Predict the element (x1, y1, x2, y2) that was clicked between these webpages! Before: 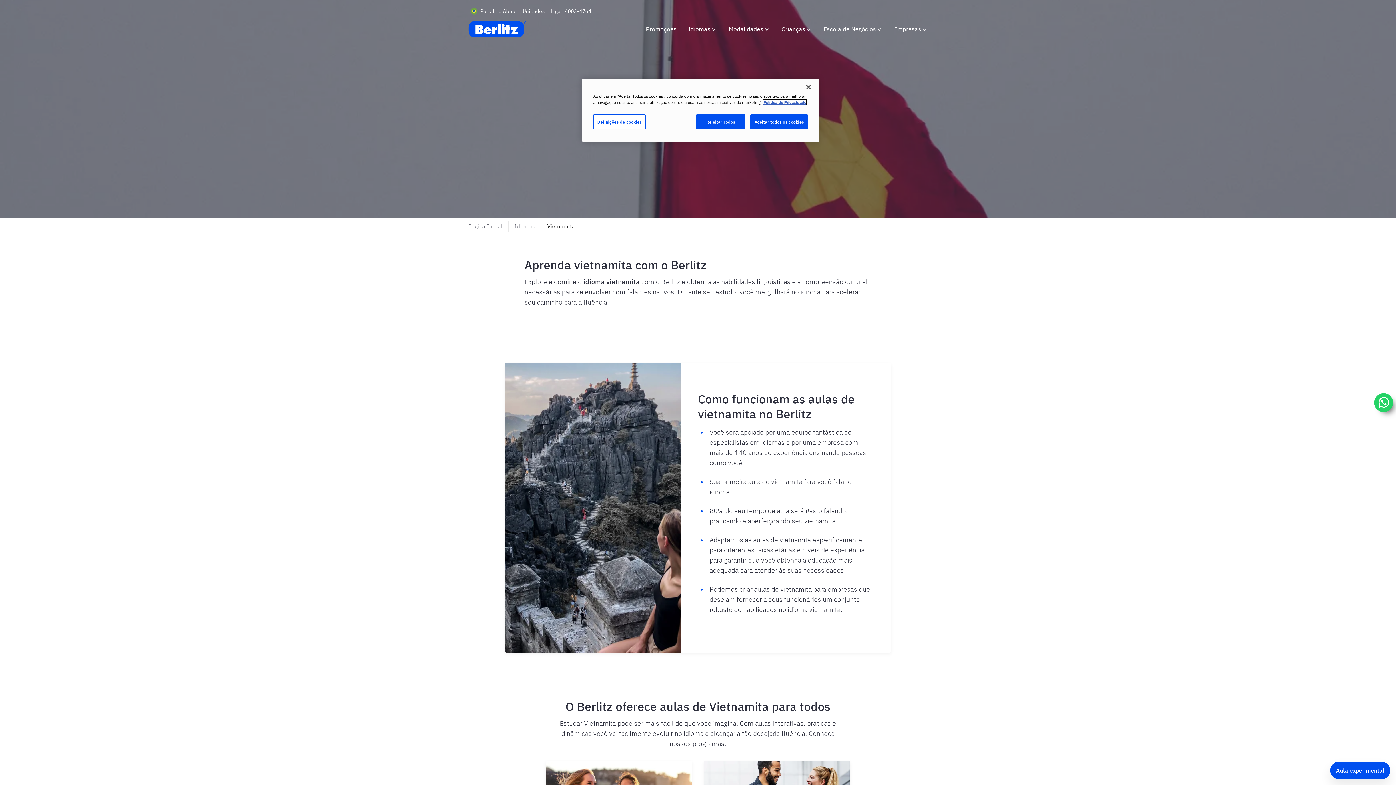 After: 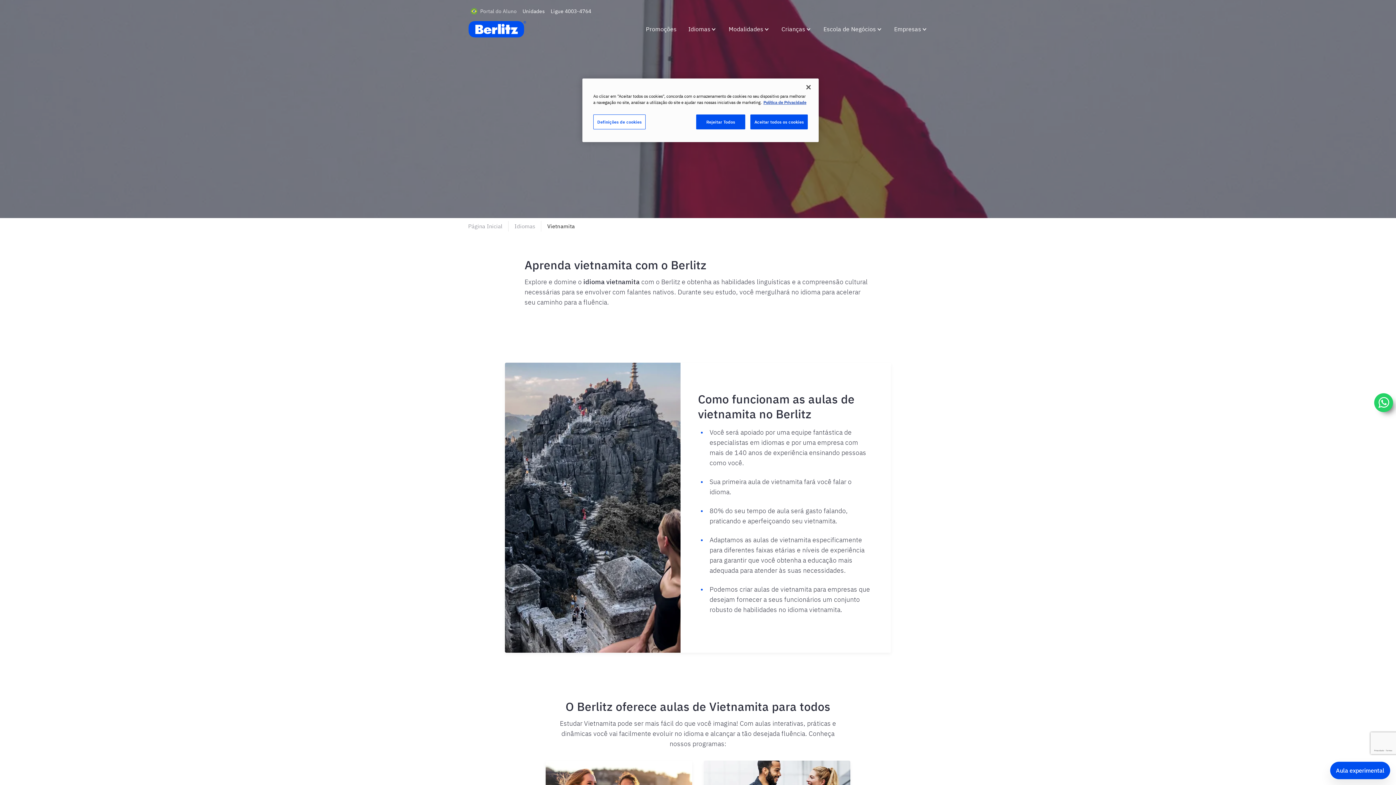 Action: label: Portal do Aluno bbox: (480, 7, 516, 15)